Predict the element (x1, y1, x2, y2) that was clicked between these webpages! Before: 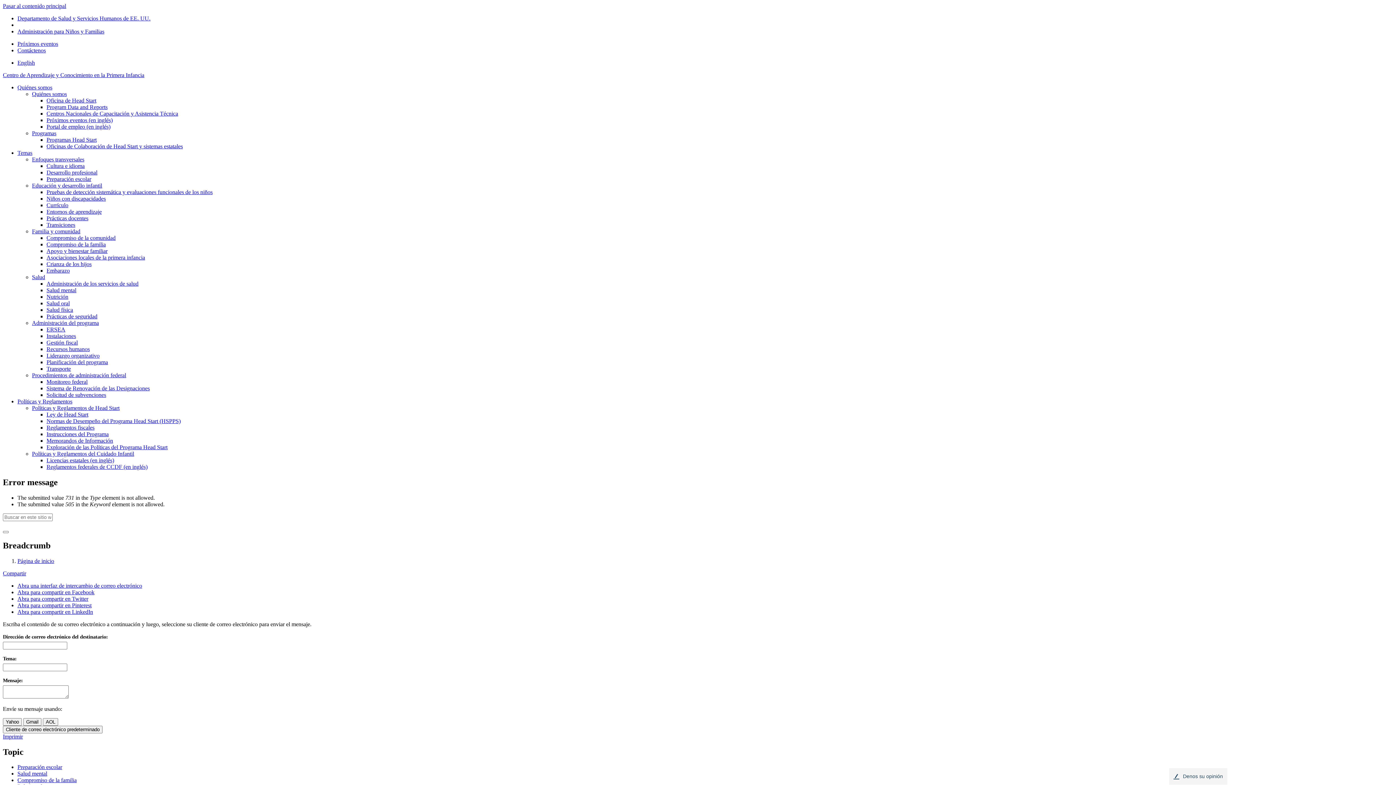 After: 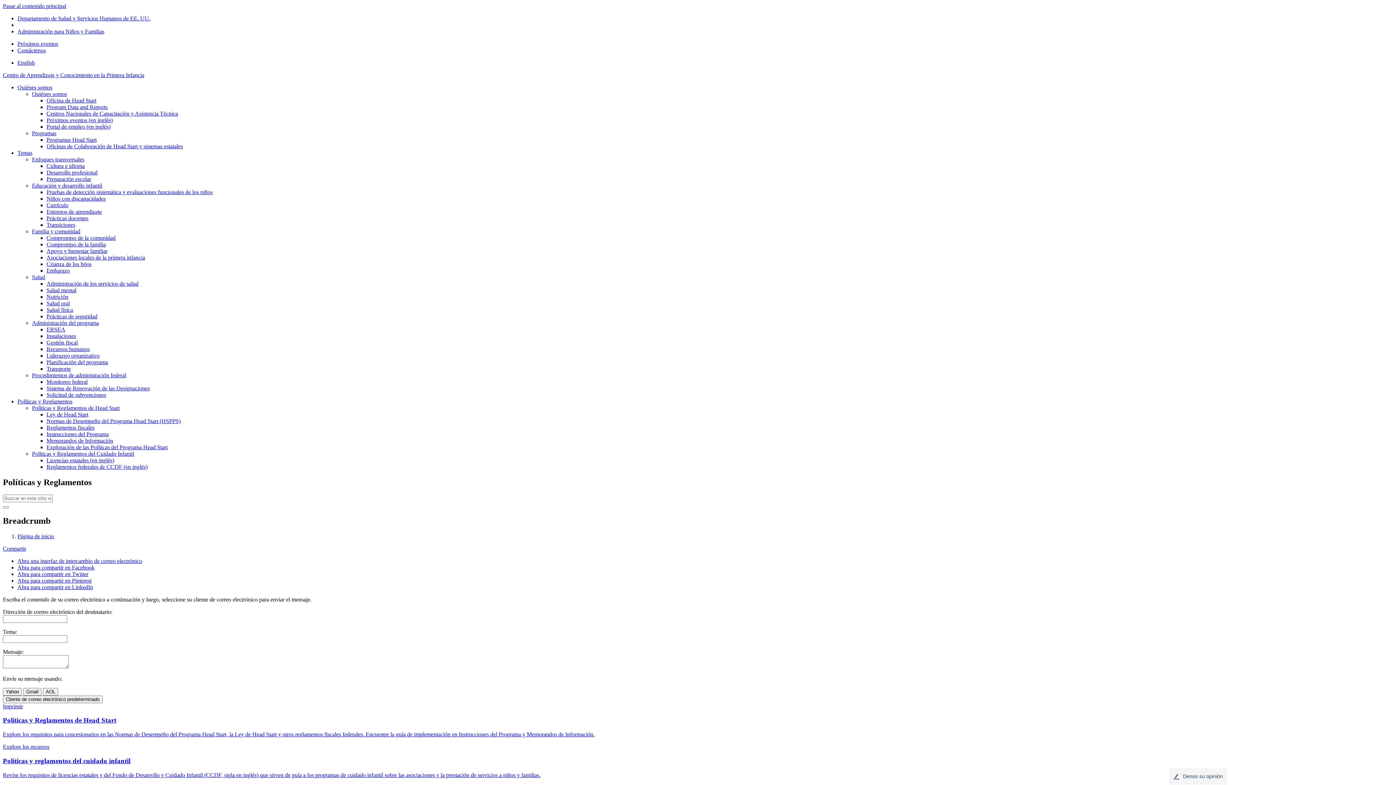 Action: label: Políticas y Reglamentos bbox: (17, 398, 72, 404)